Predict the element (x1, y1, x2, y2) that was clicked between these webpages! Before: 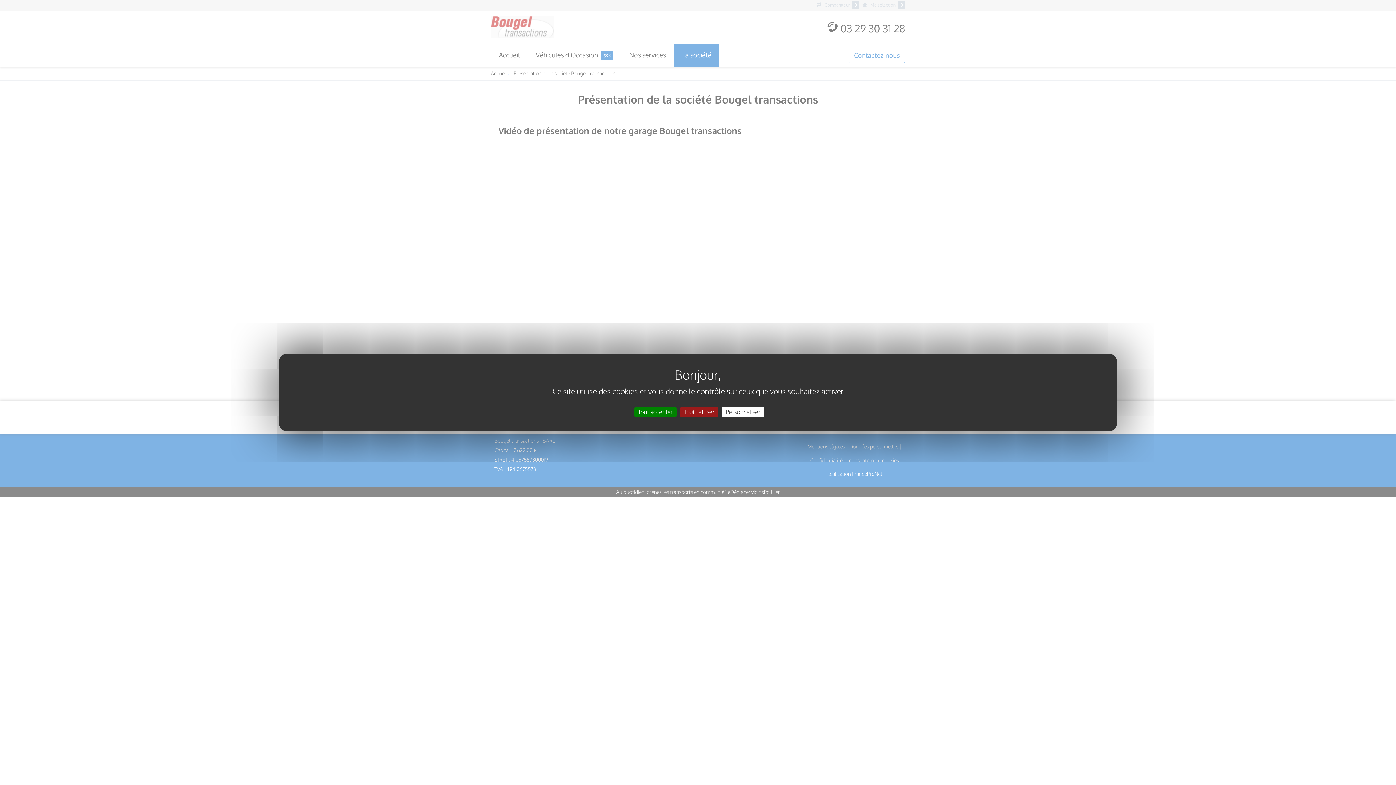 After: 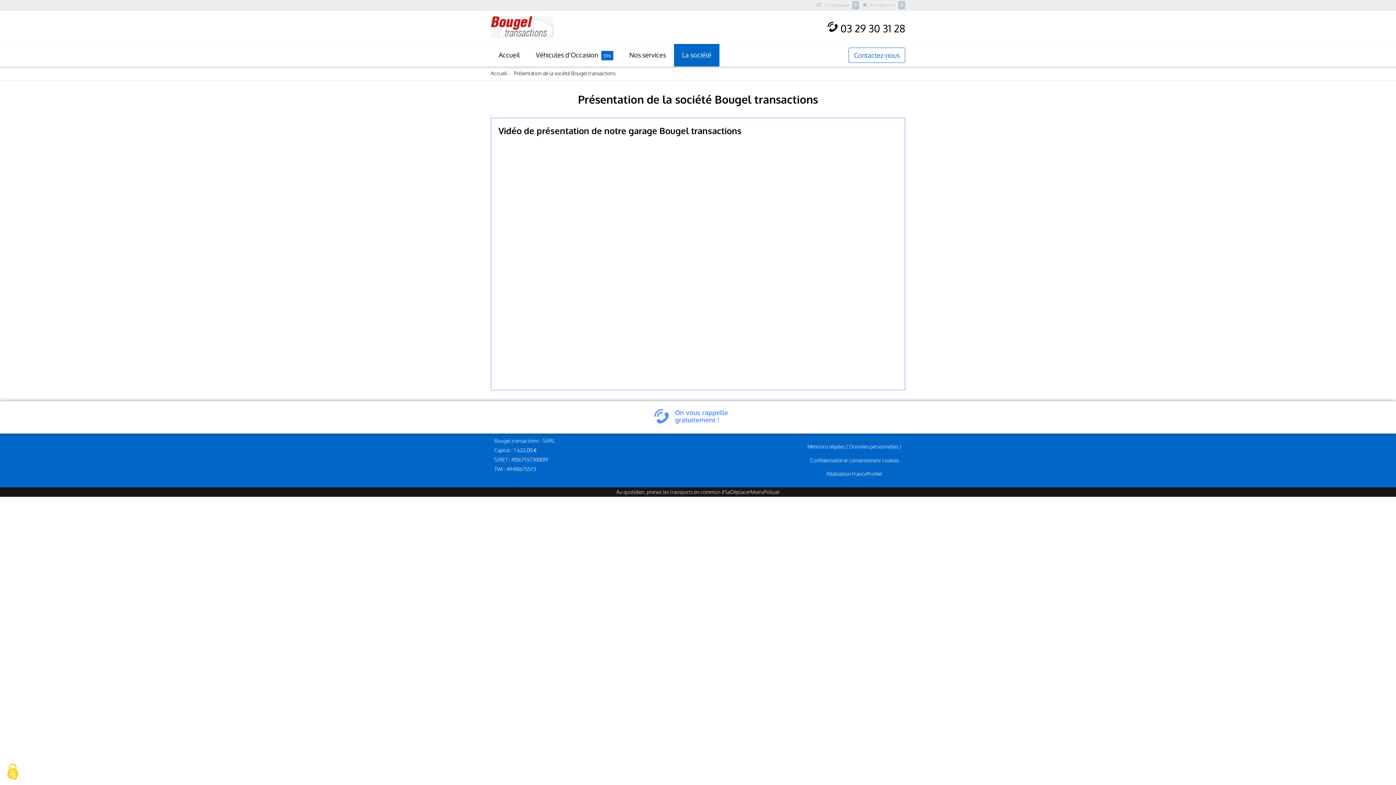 Action: label: Cookies : Tout refuser bbox: (680, 407, 718, 417)